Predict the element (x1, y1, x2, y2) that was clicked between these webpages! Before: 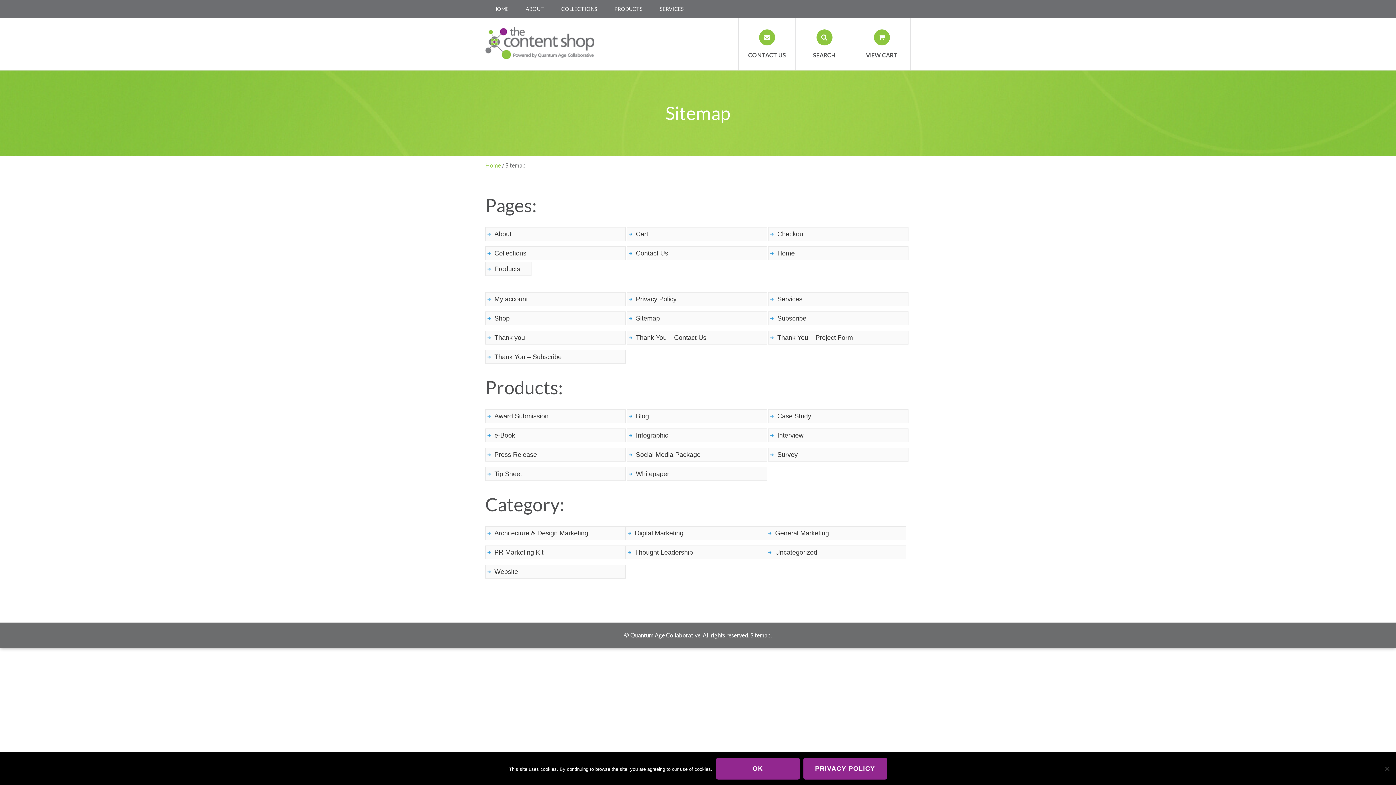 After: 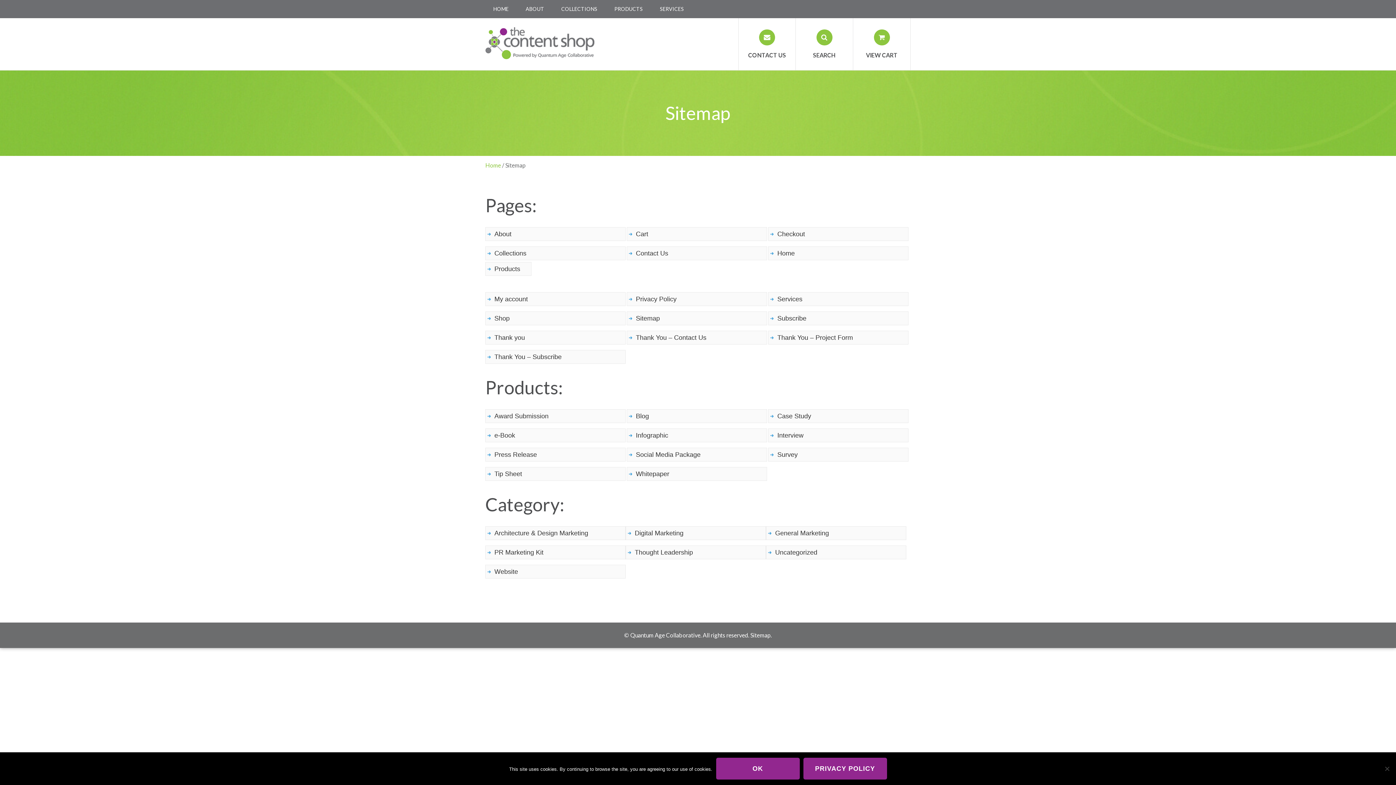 Action: label: Sitemap bbox: (626, 311, 767, 325)